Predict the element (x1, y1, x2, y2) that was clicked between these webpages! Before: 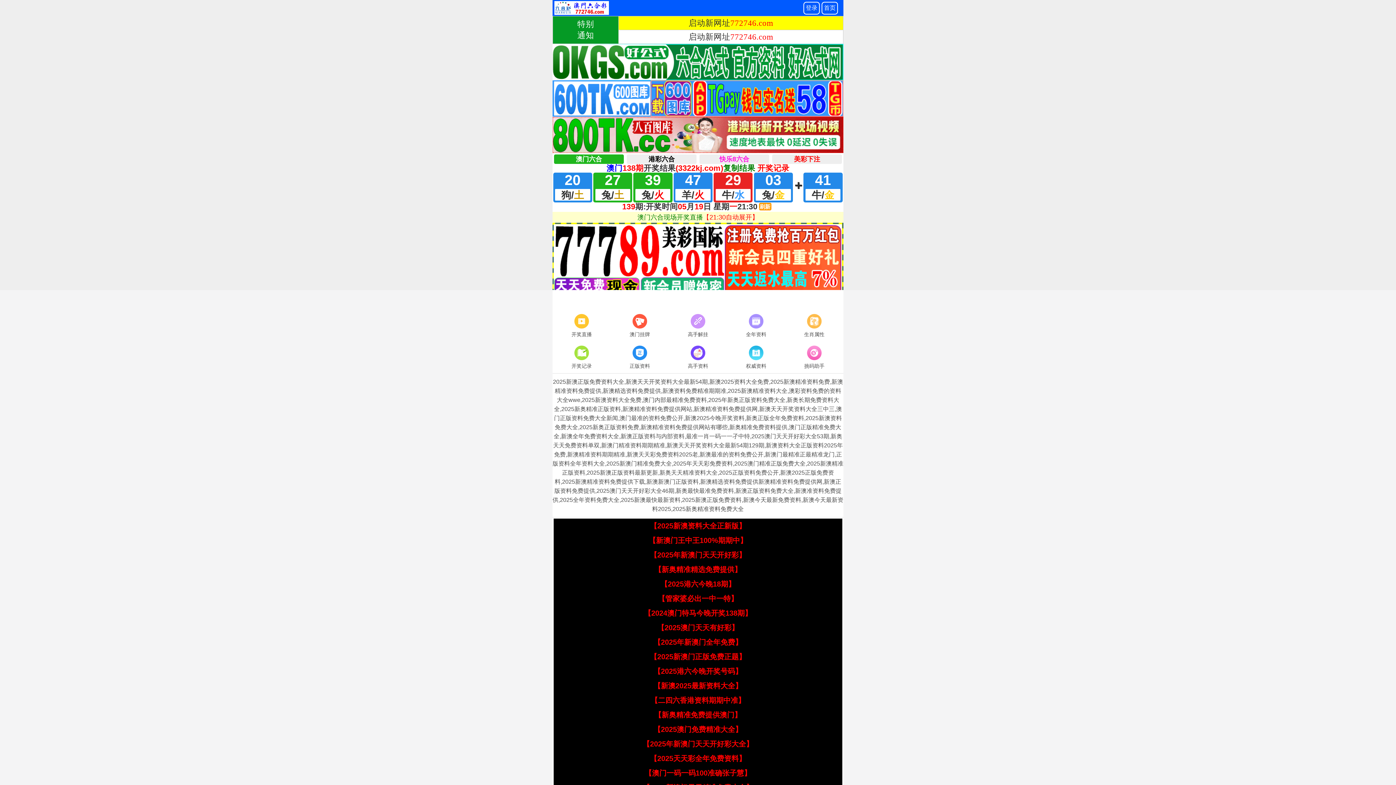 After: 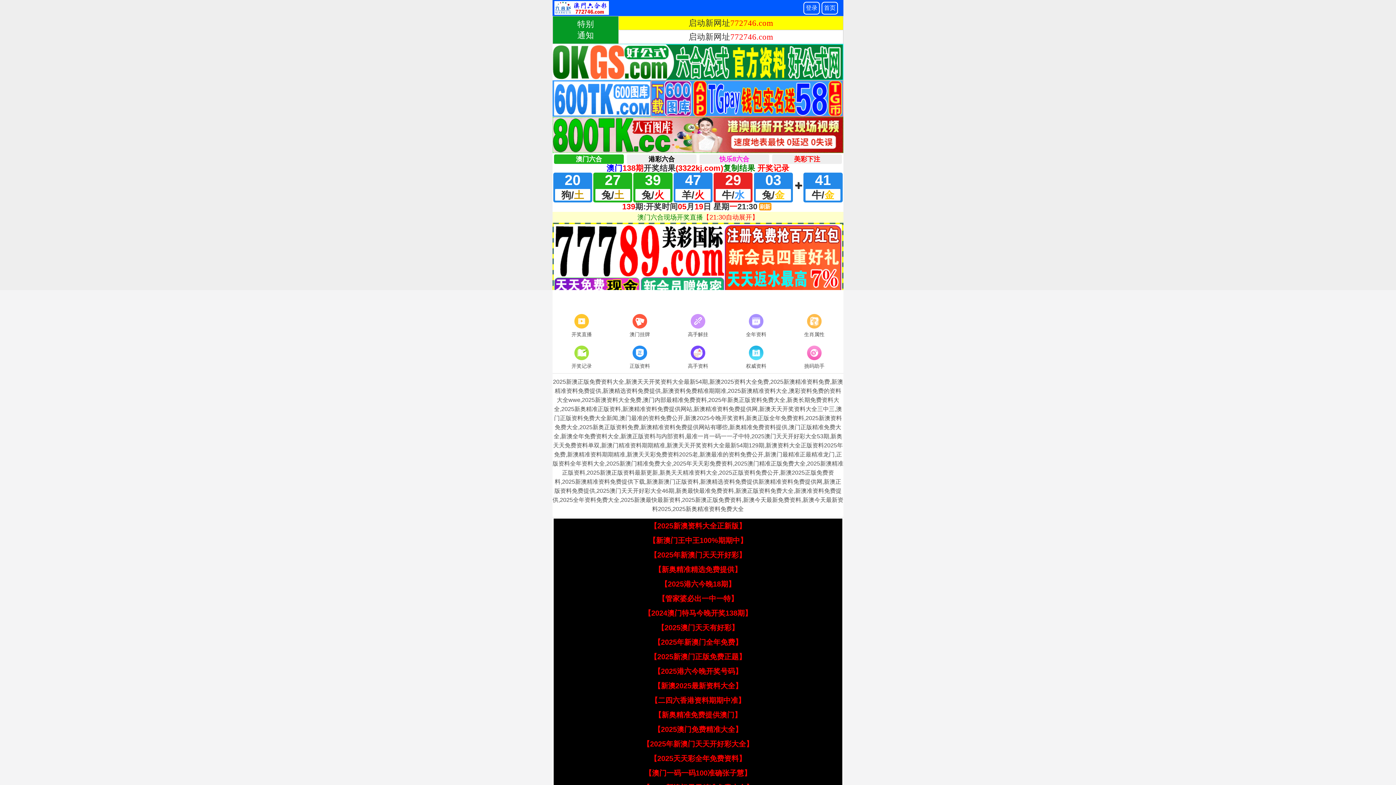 Action: label: 【2025新澳门正版免费正题】 bbox: (650, 653, 746, 661)